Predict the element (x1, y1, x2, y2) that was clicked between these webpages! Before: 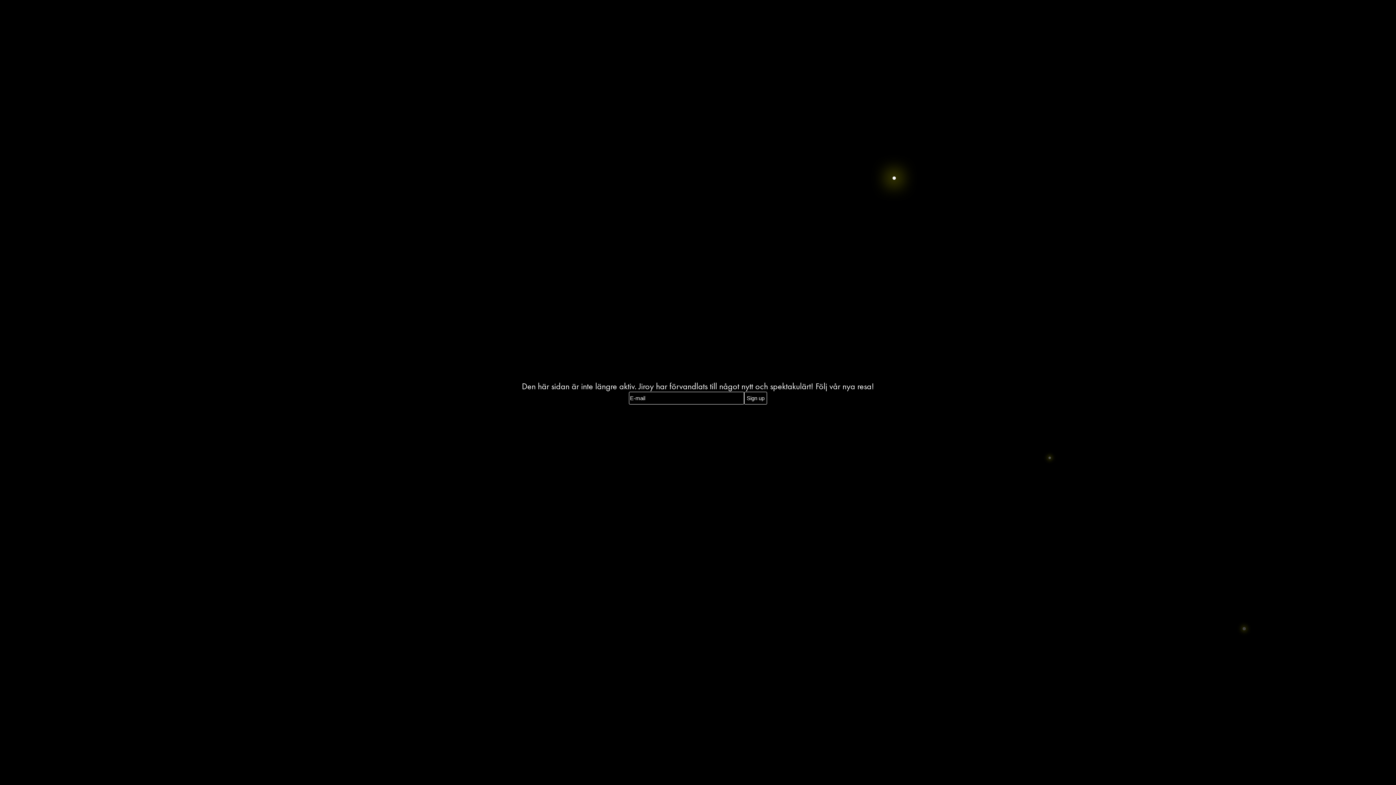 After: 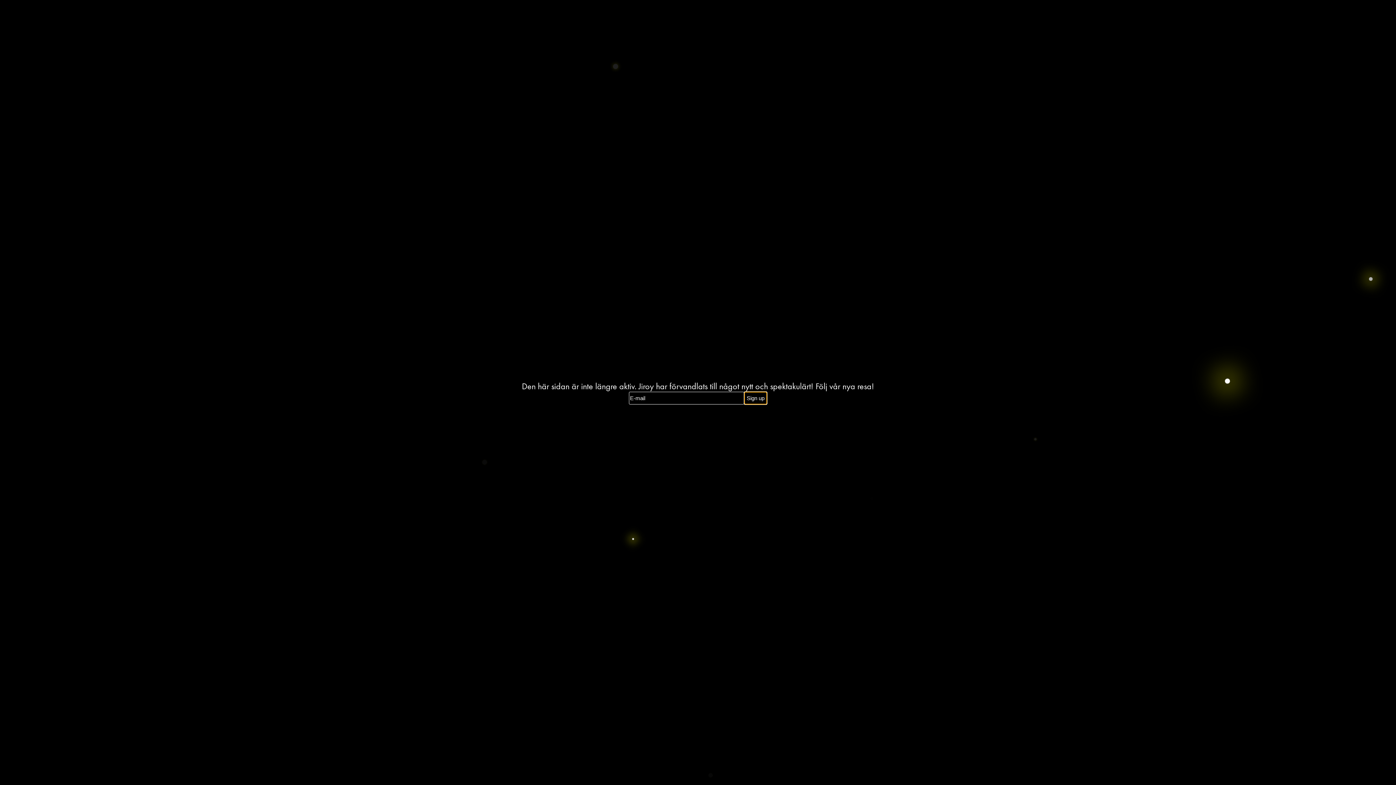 Action: label: Sign up bbox: (744, 392, 767, 404)